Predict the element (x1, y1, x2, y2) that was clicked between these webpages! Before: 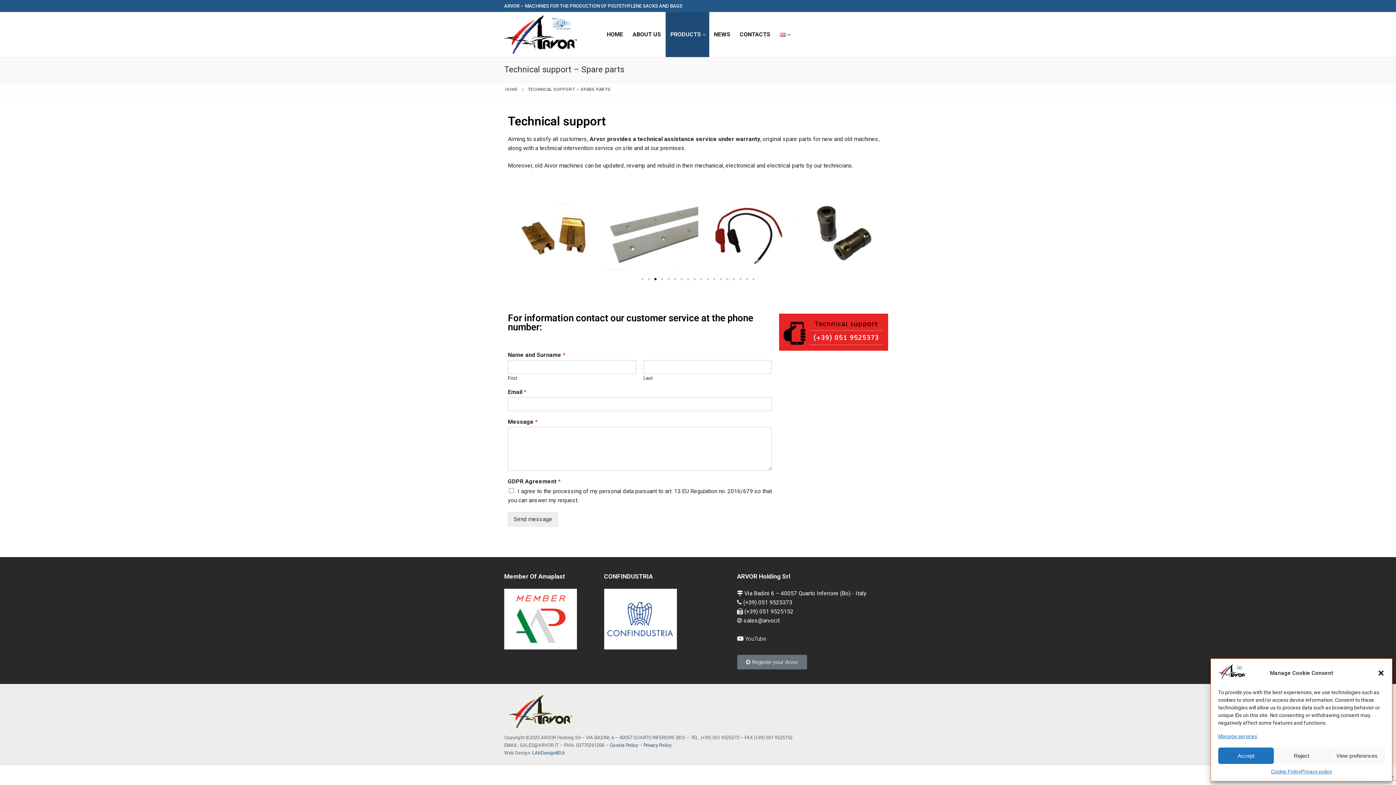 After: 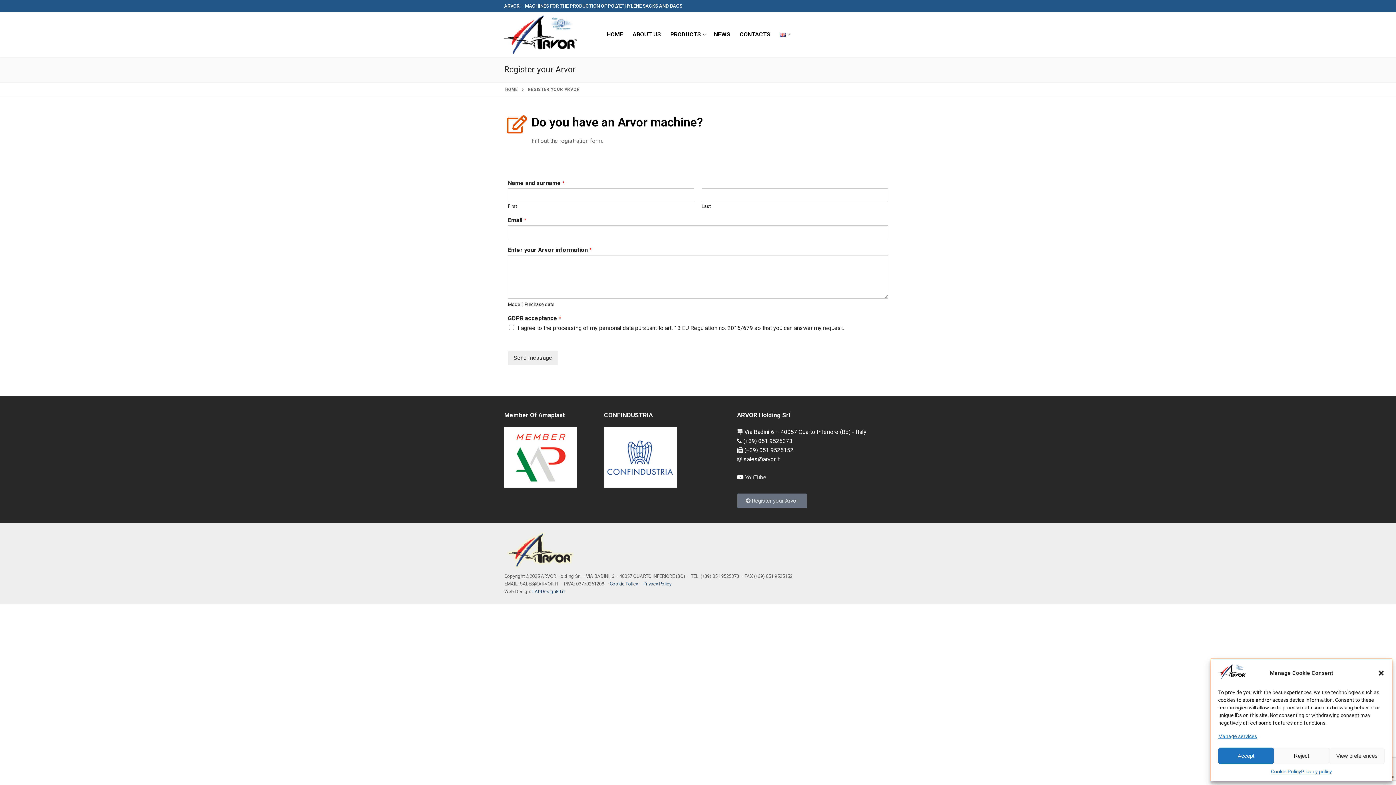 Action: bbox: (737, 655, 807, 669) label:  Register your Arvor